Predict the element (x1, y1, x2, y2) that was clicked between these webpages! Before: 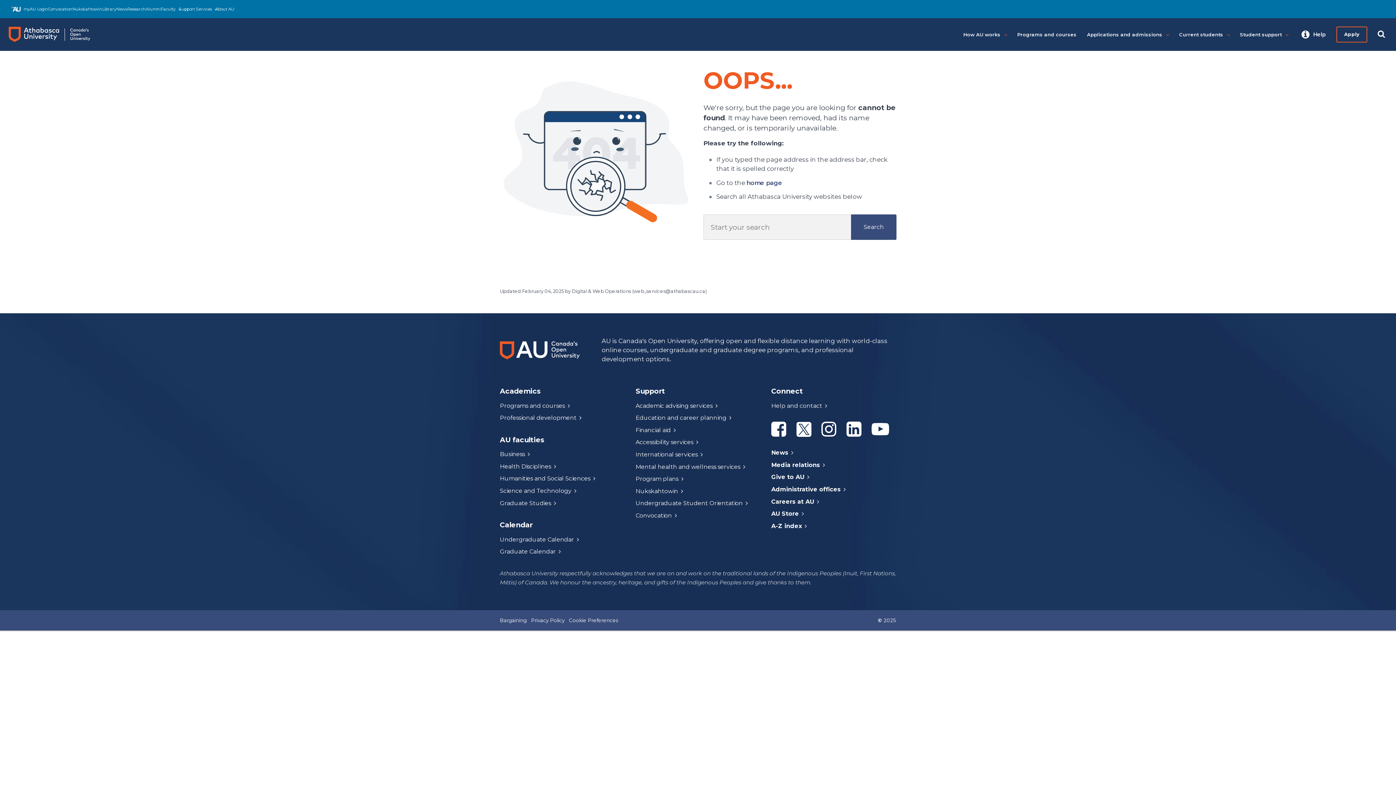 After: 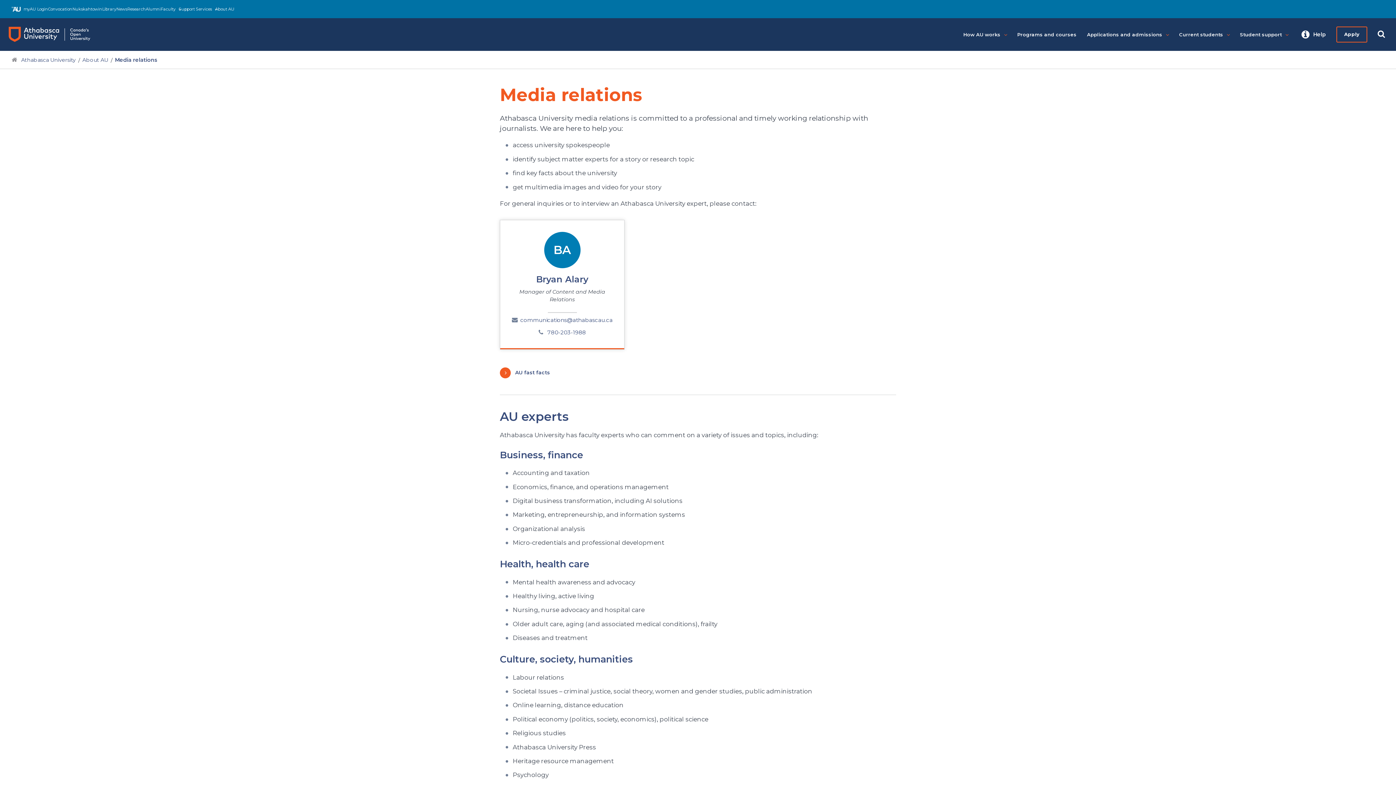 Action: label: Media relations bbox: (771, 461, 822, 468)